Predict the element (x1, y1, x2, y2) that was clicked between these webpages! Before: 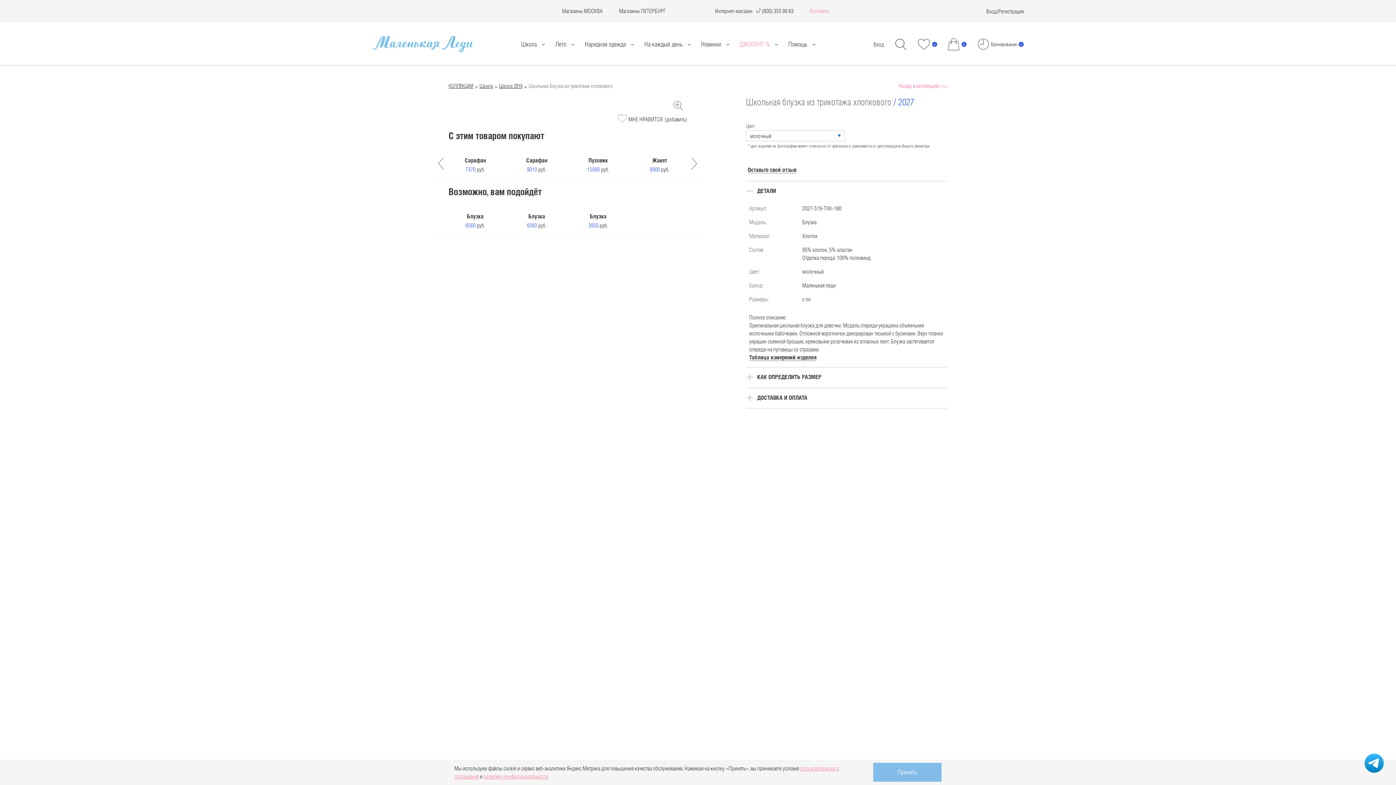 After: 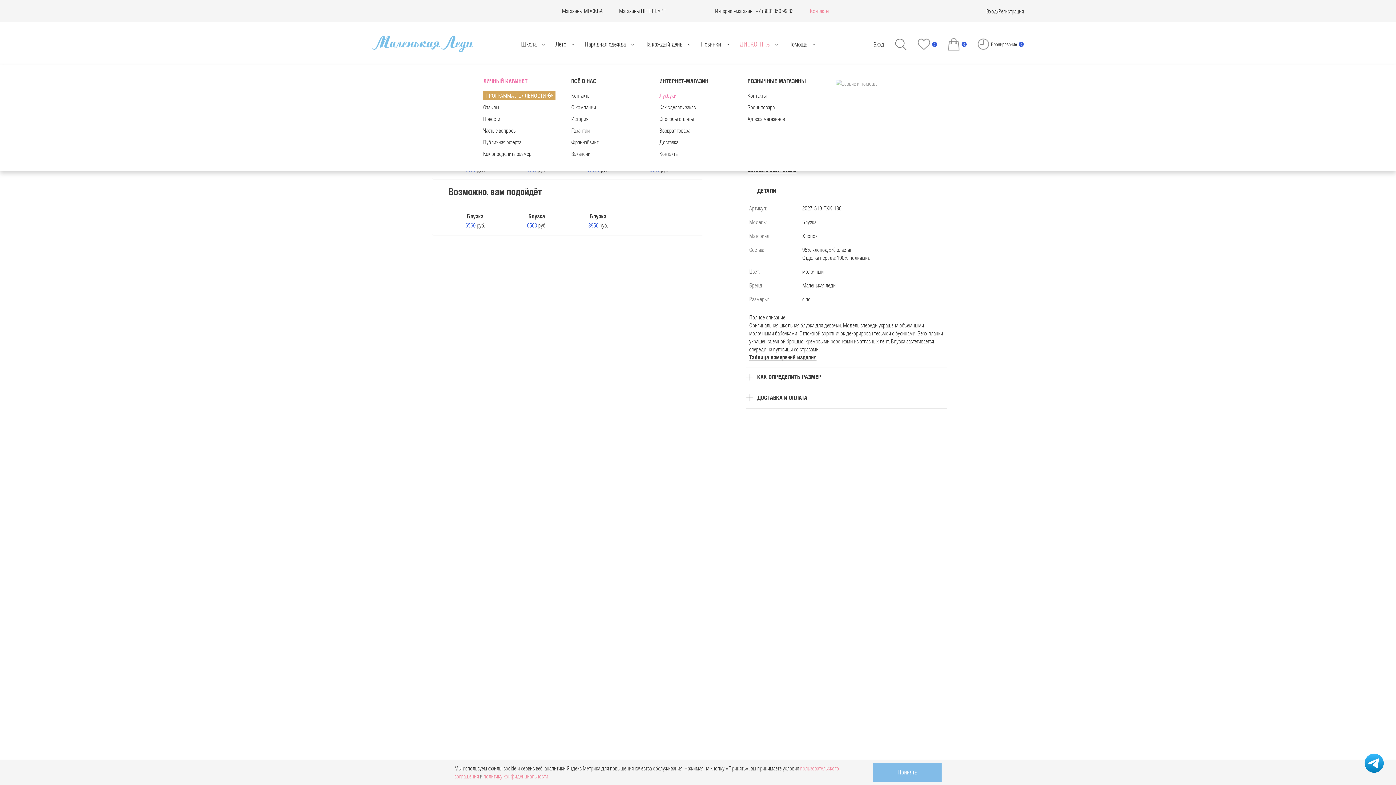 Action: bbox: (788, 40, 815, 47) label: Помощь